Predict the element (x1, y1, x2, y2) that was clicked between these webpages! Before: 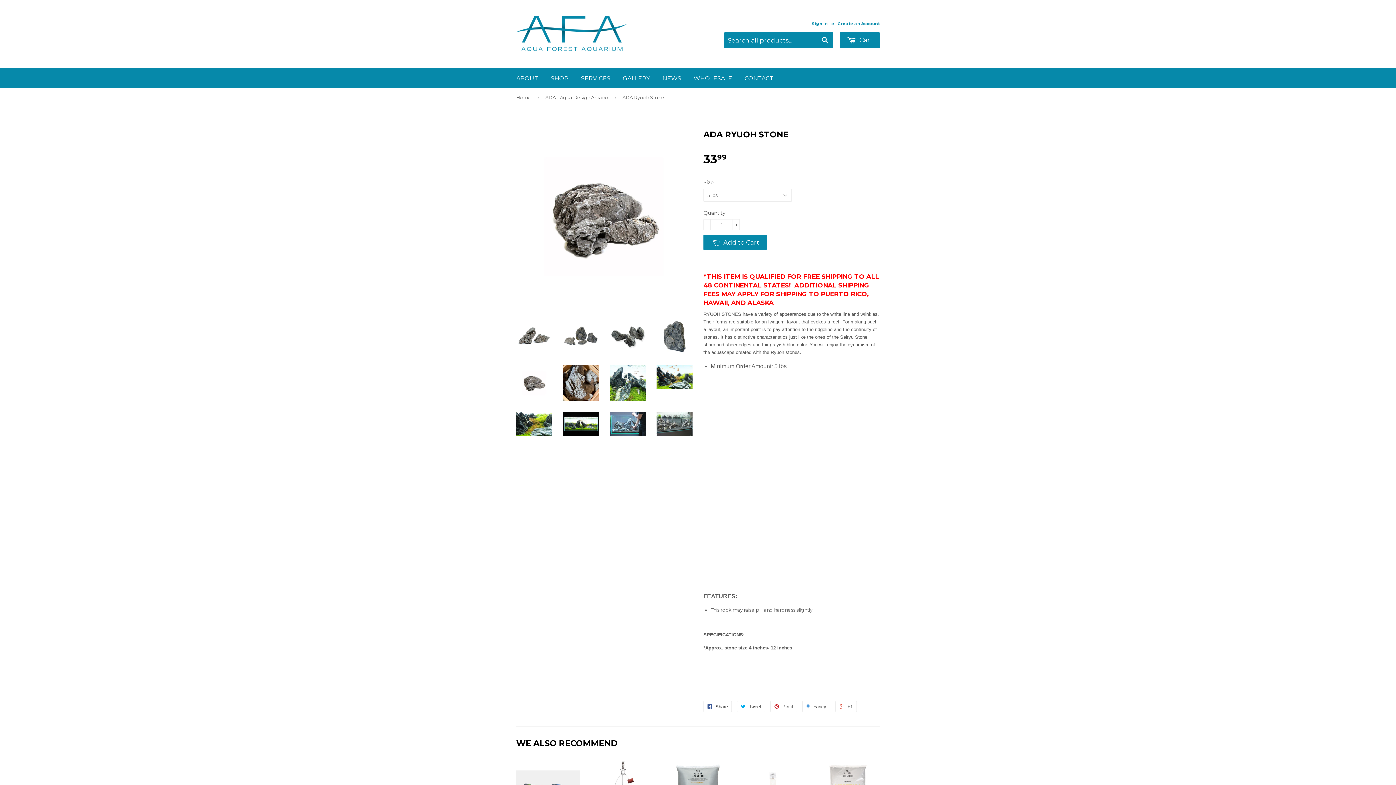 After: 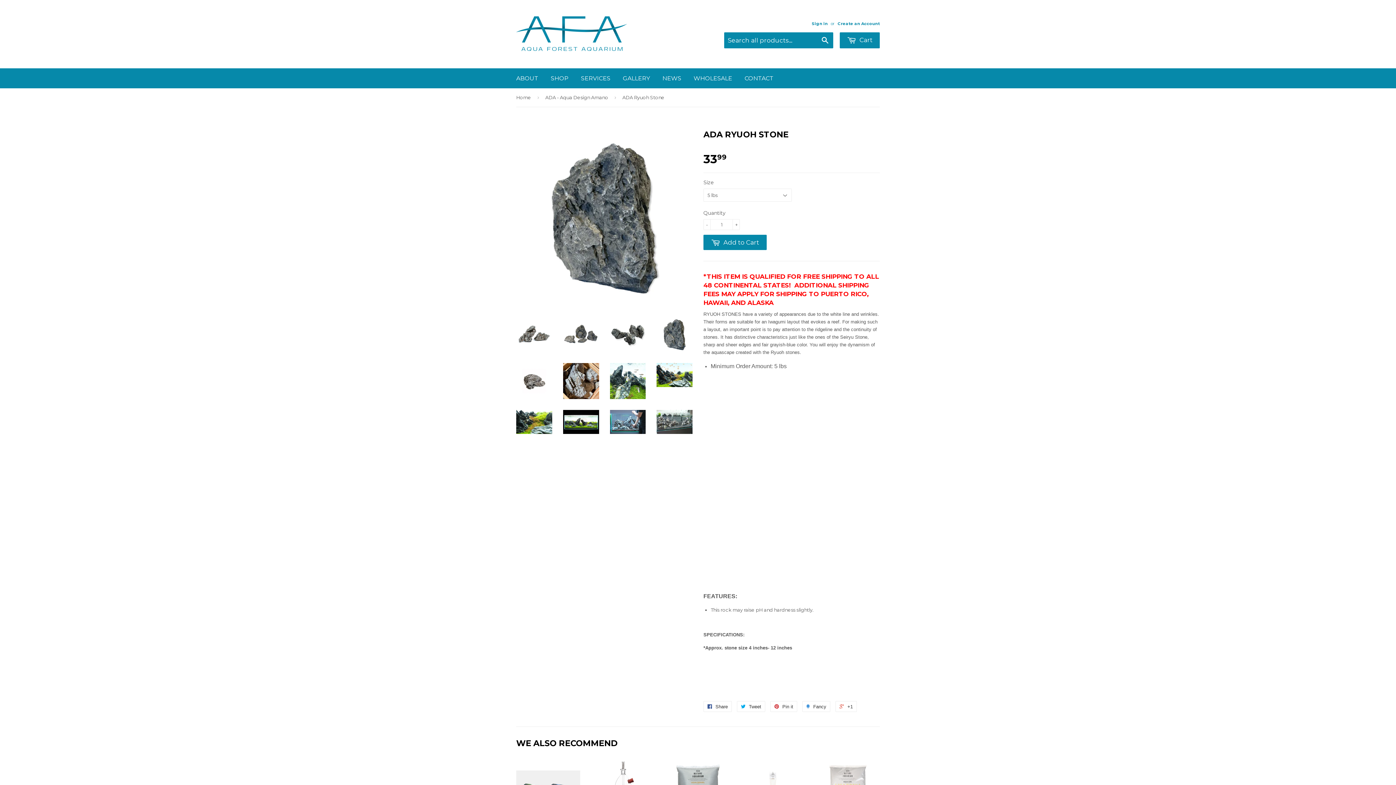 Action: bbox: (656, 318, 692, 354)